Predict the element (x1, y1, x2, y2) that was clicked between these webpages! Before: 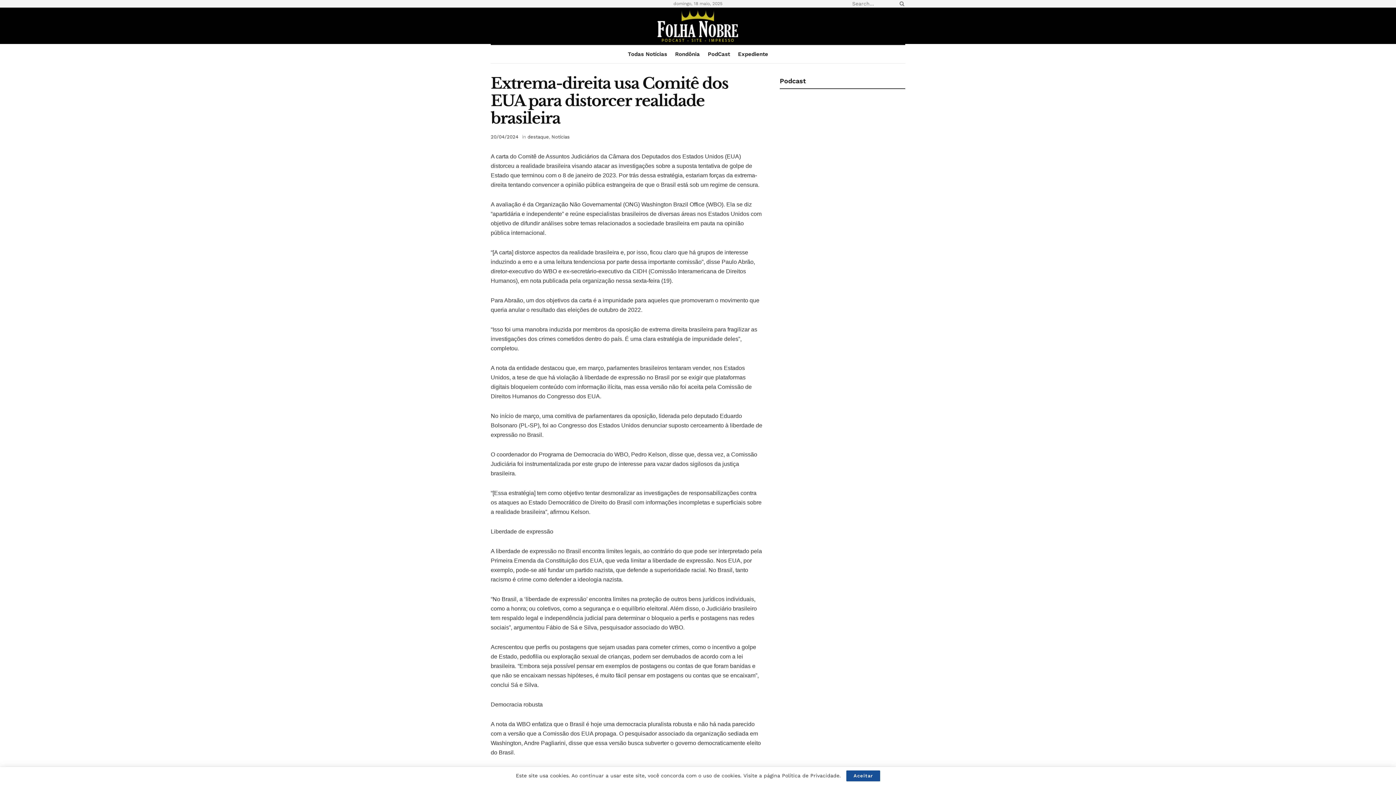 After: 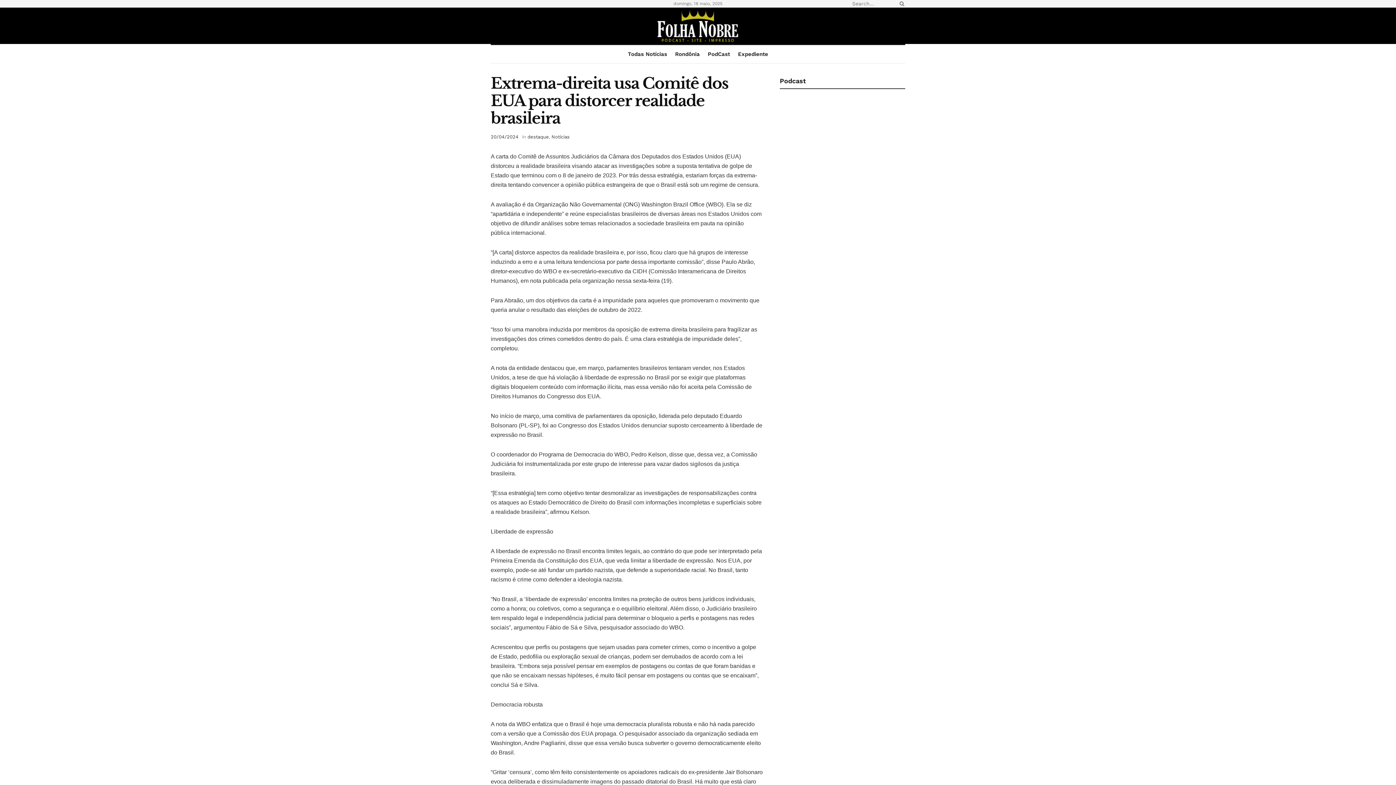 Action: bbox: (846, 770, 880, 781) label: Aceitar